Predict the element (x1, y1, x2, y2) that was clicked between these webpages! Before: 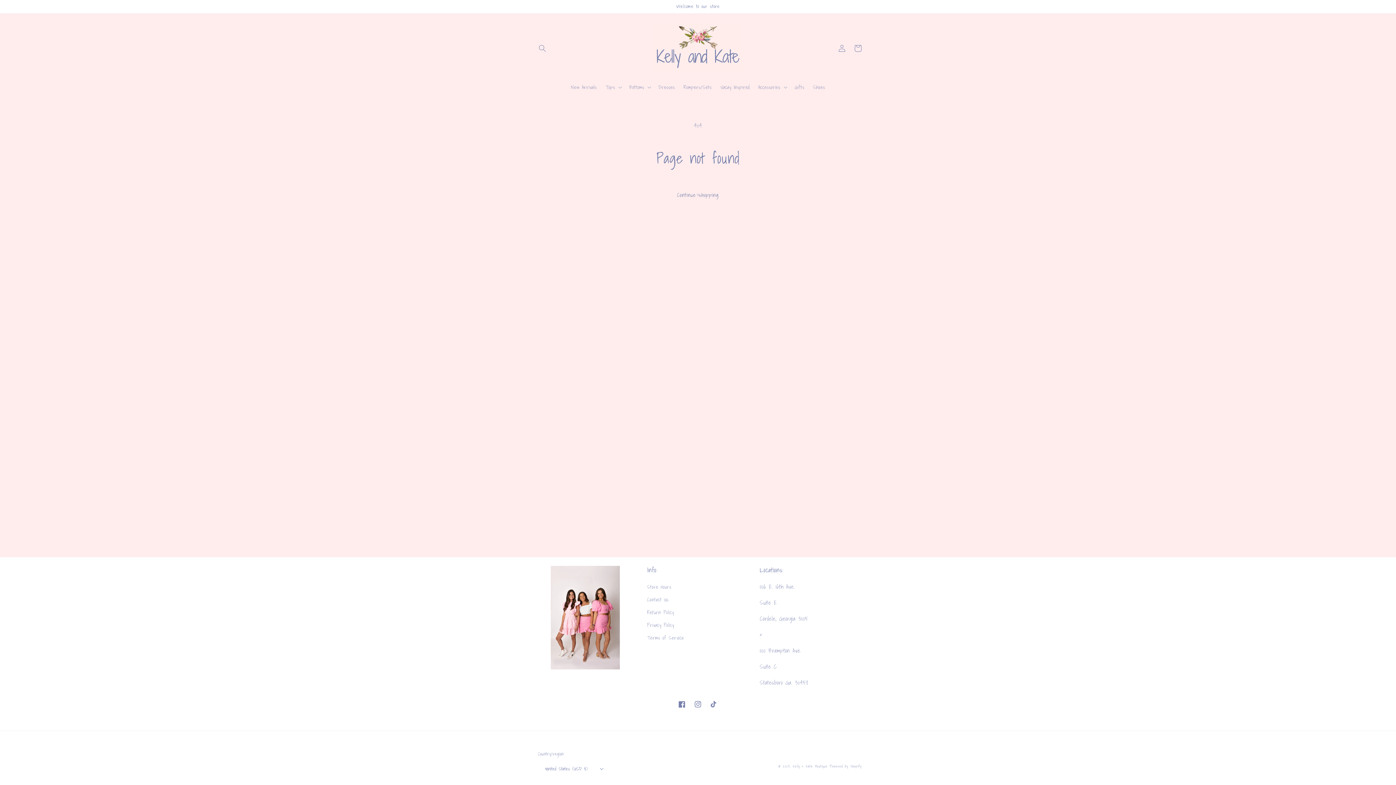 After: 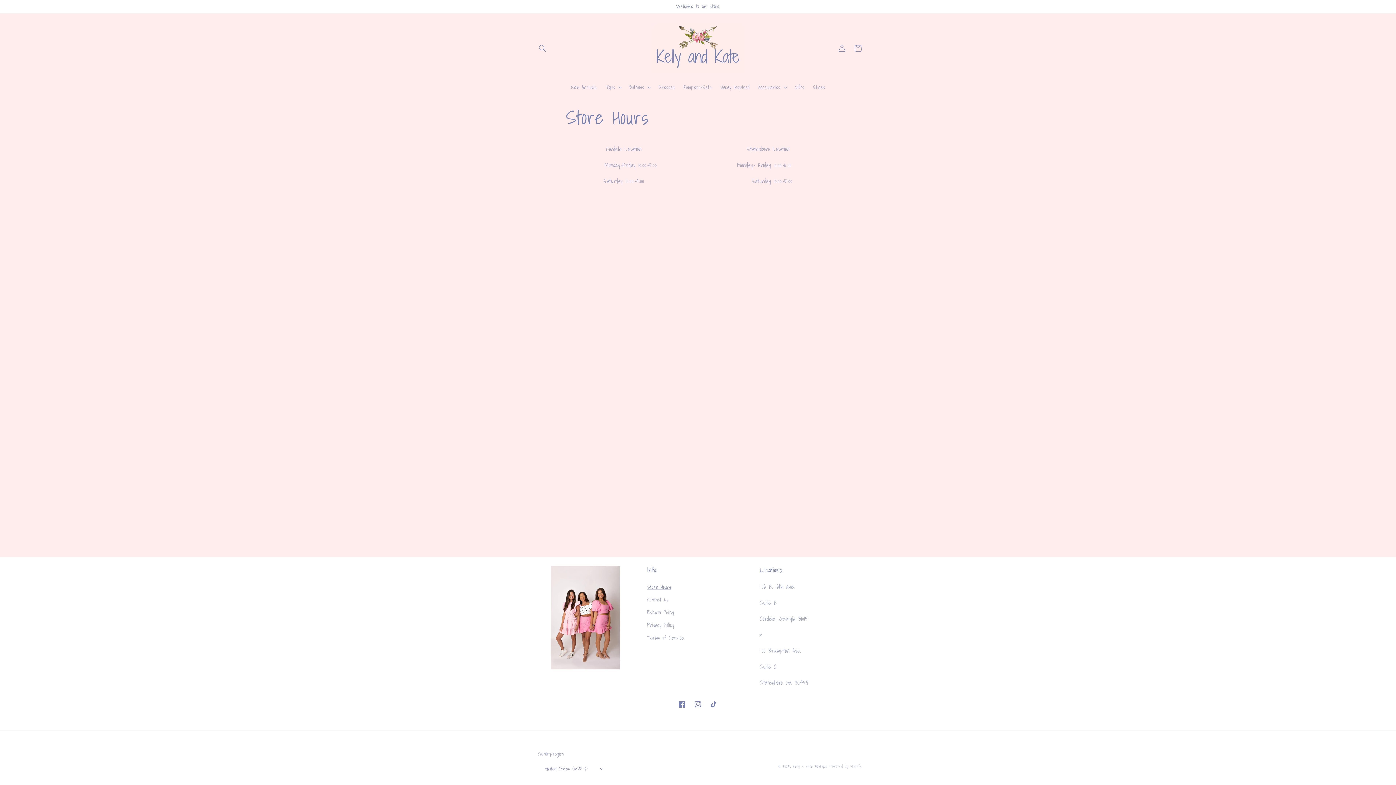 Action: bbox: (647, 582, 671, 593) label: Store Hours